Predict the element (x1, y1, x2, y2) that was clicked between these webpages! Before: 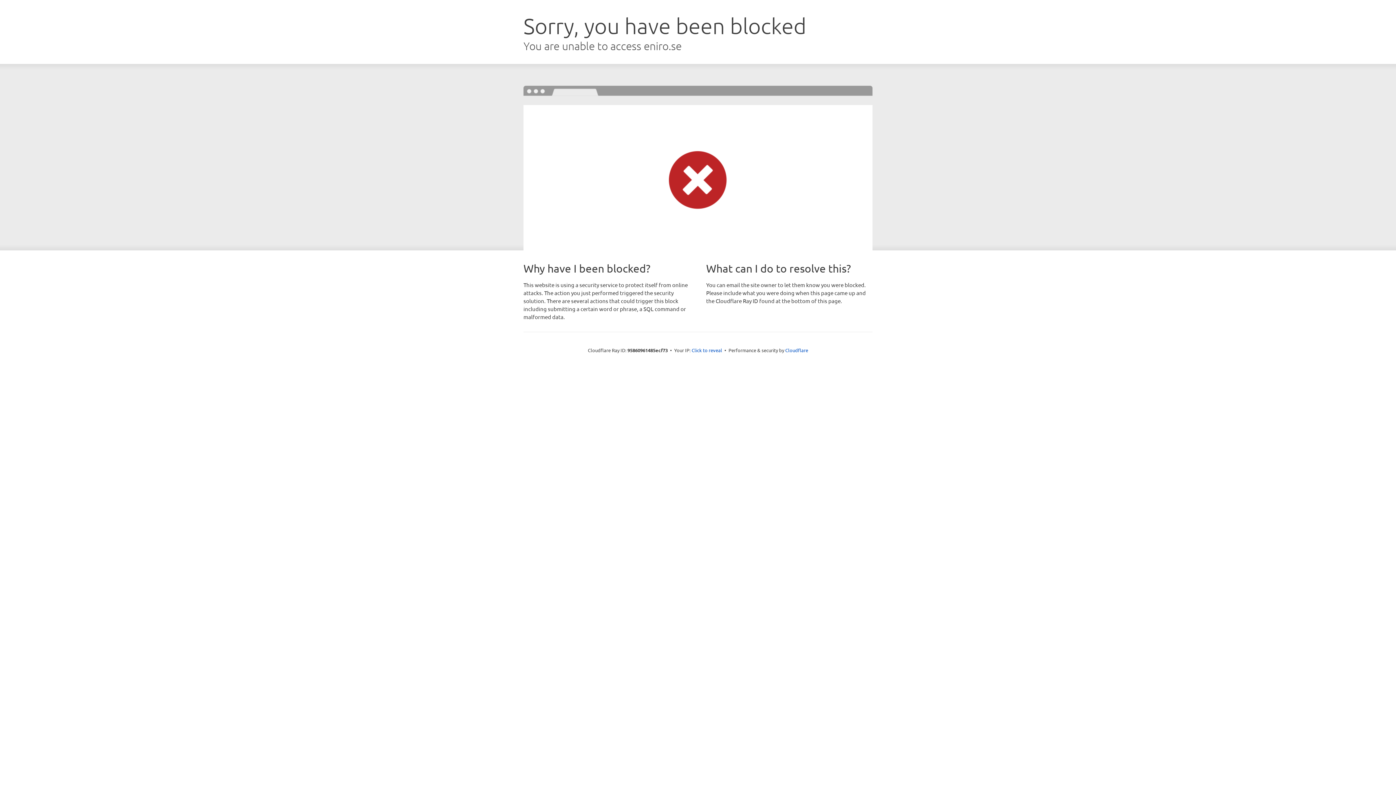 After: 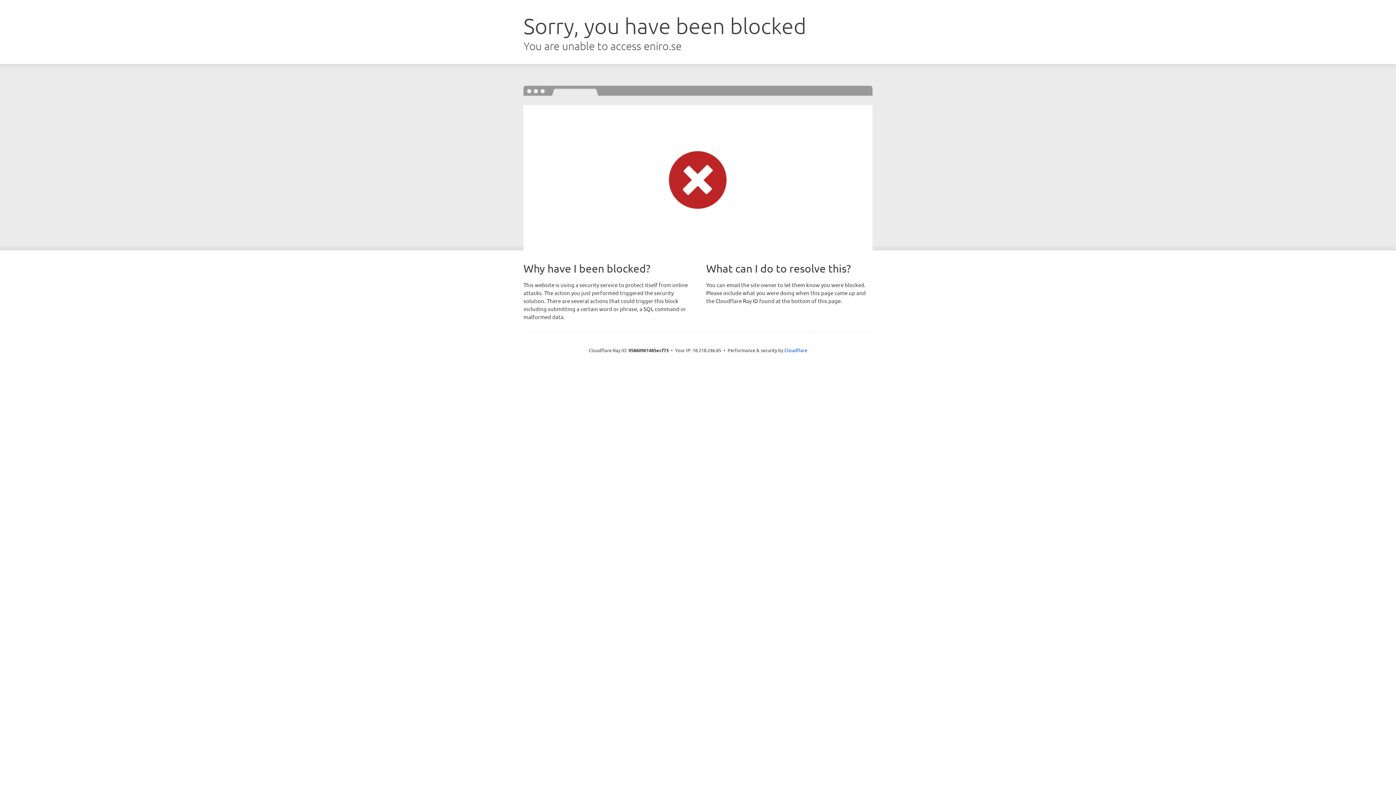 Action: label: Click to reveal bbox: (691, 346, 722, 353)